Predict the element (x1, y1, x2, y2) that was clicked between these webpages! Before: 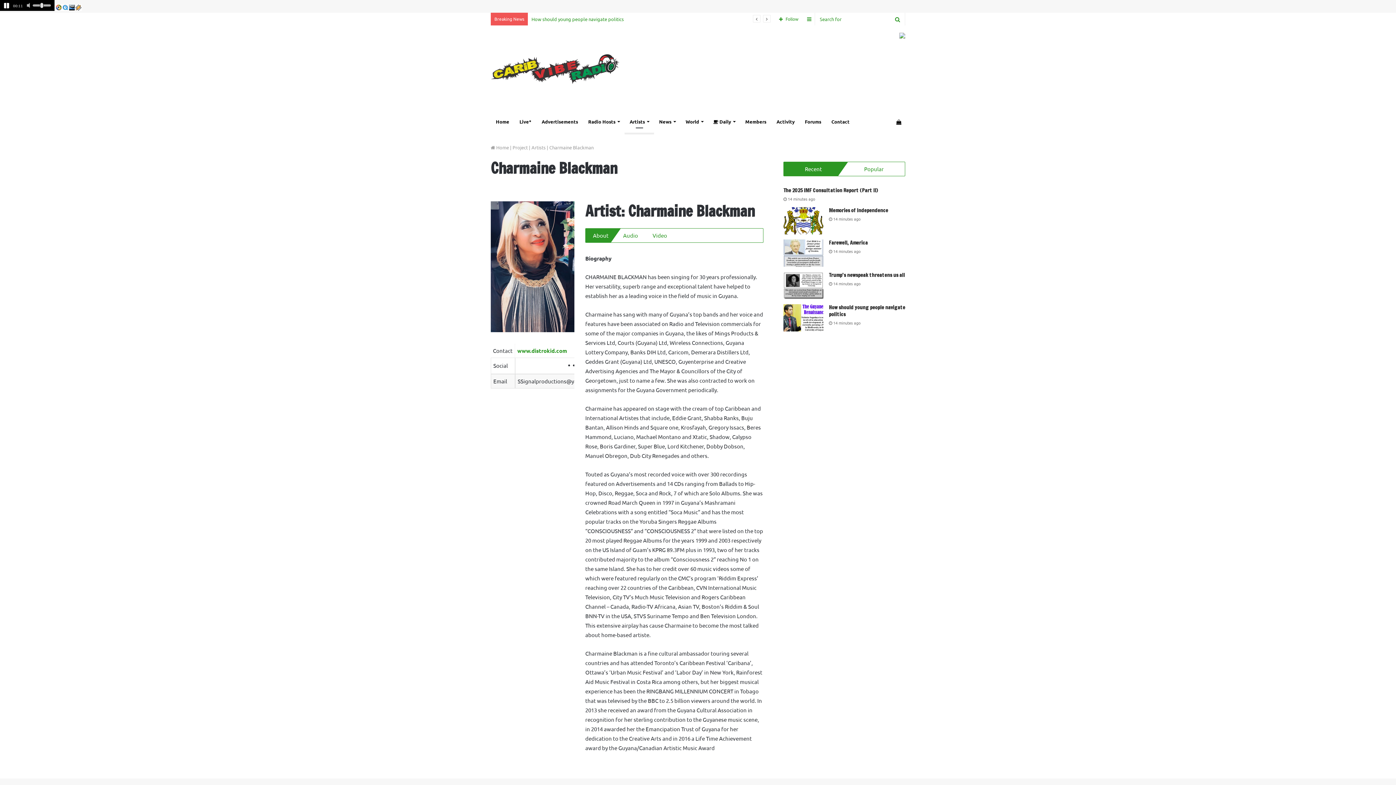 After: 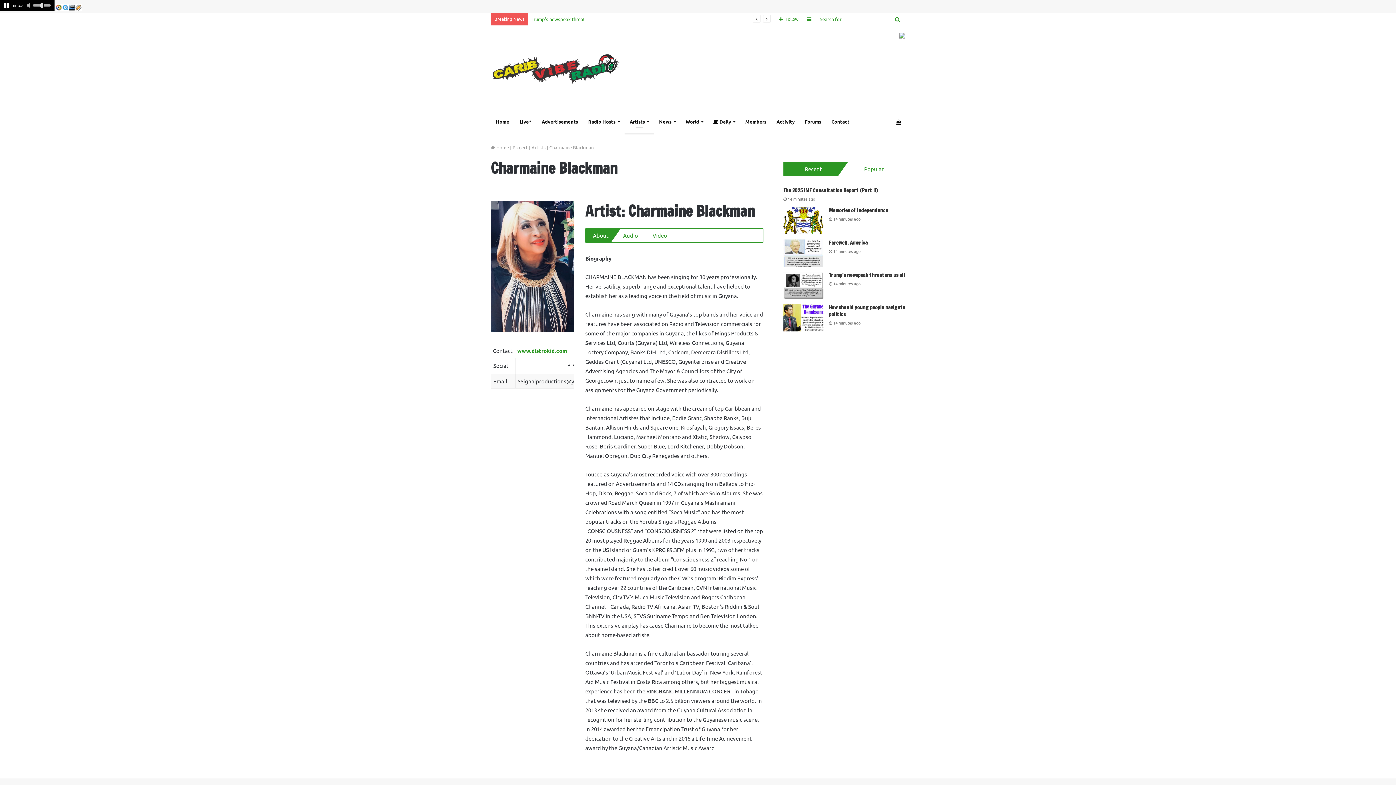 Action: bbox: (75, 5, 81, 12)